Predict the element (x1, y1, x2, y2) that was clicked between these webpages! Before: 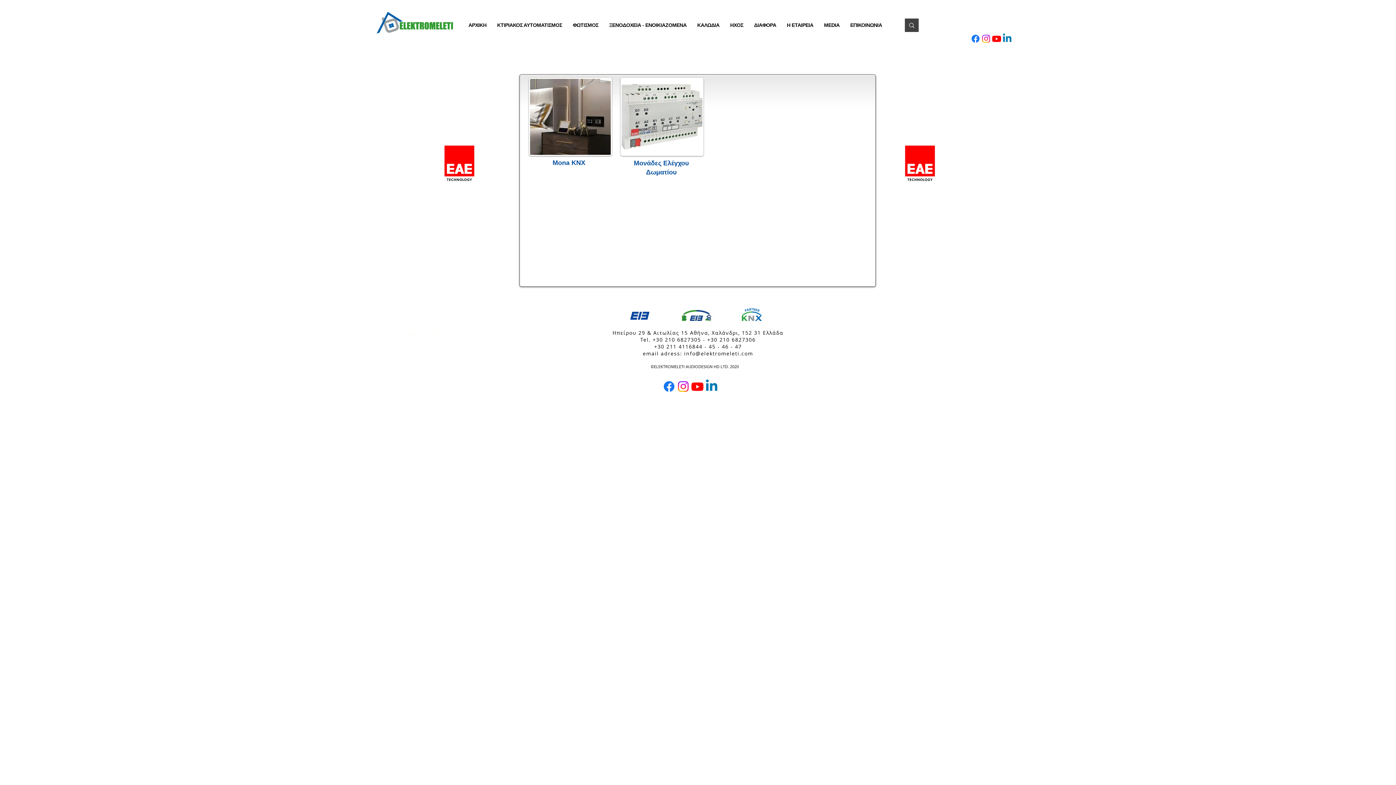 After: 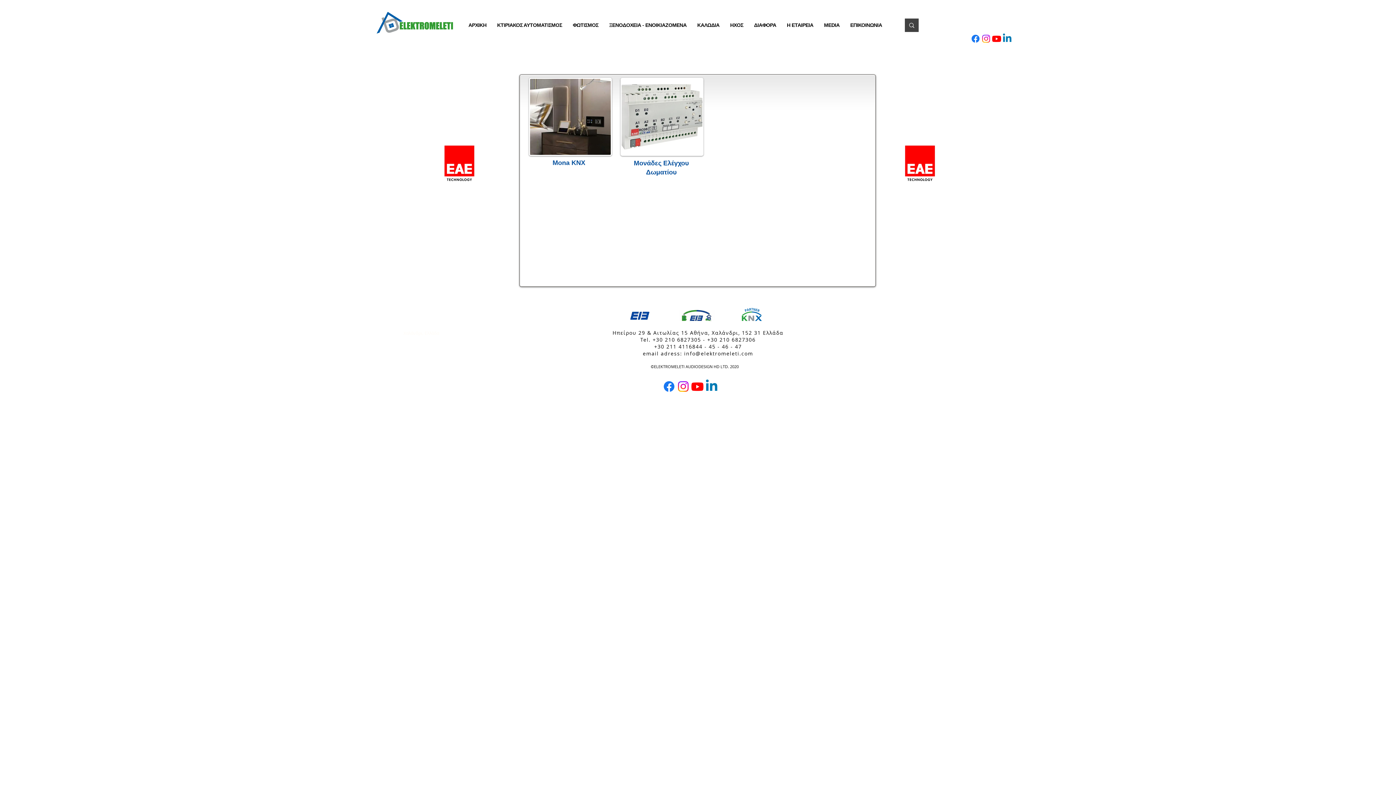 Action: label: Instagram bbox: (676, 379, 690, 393)